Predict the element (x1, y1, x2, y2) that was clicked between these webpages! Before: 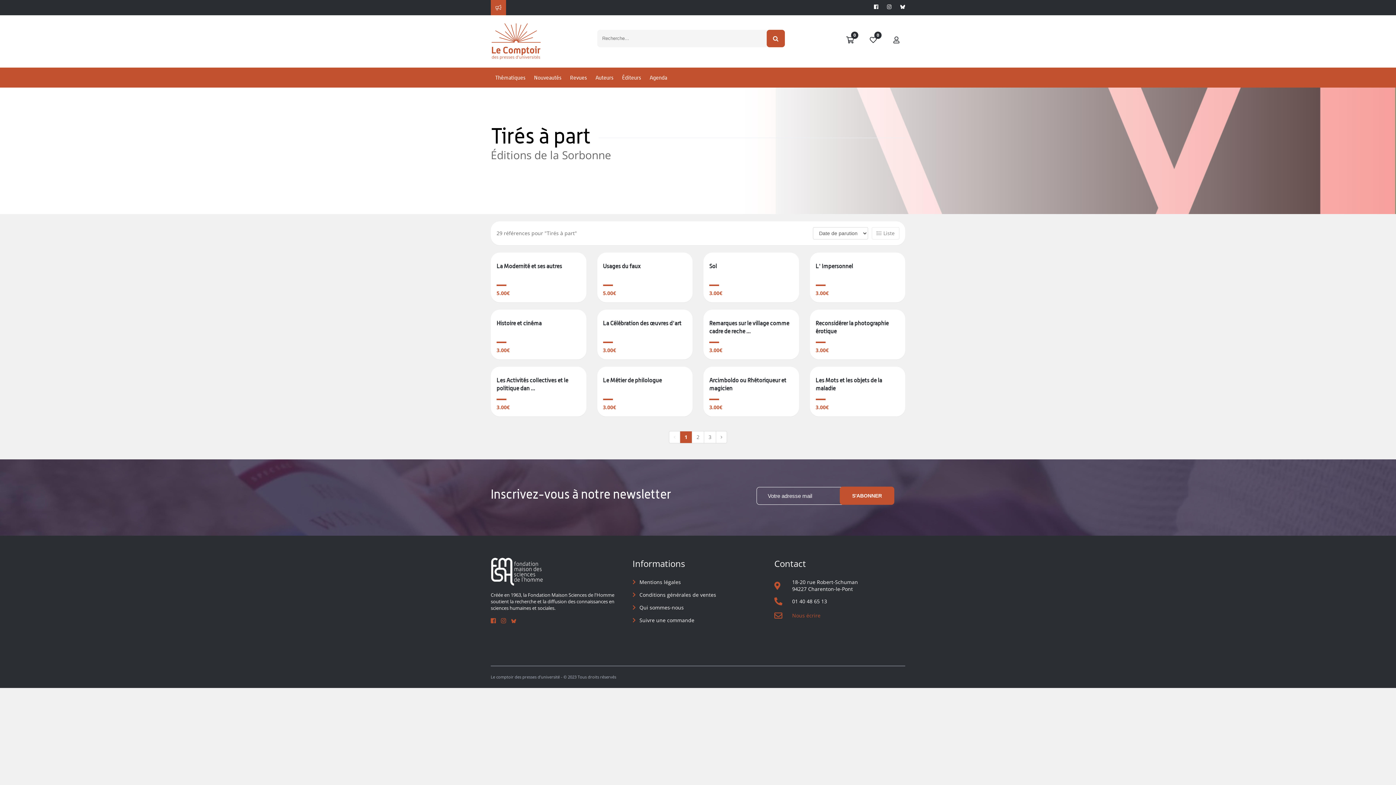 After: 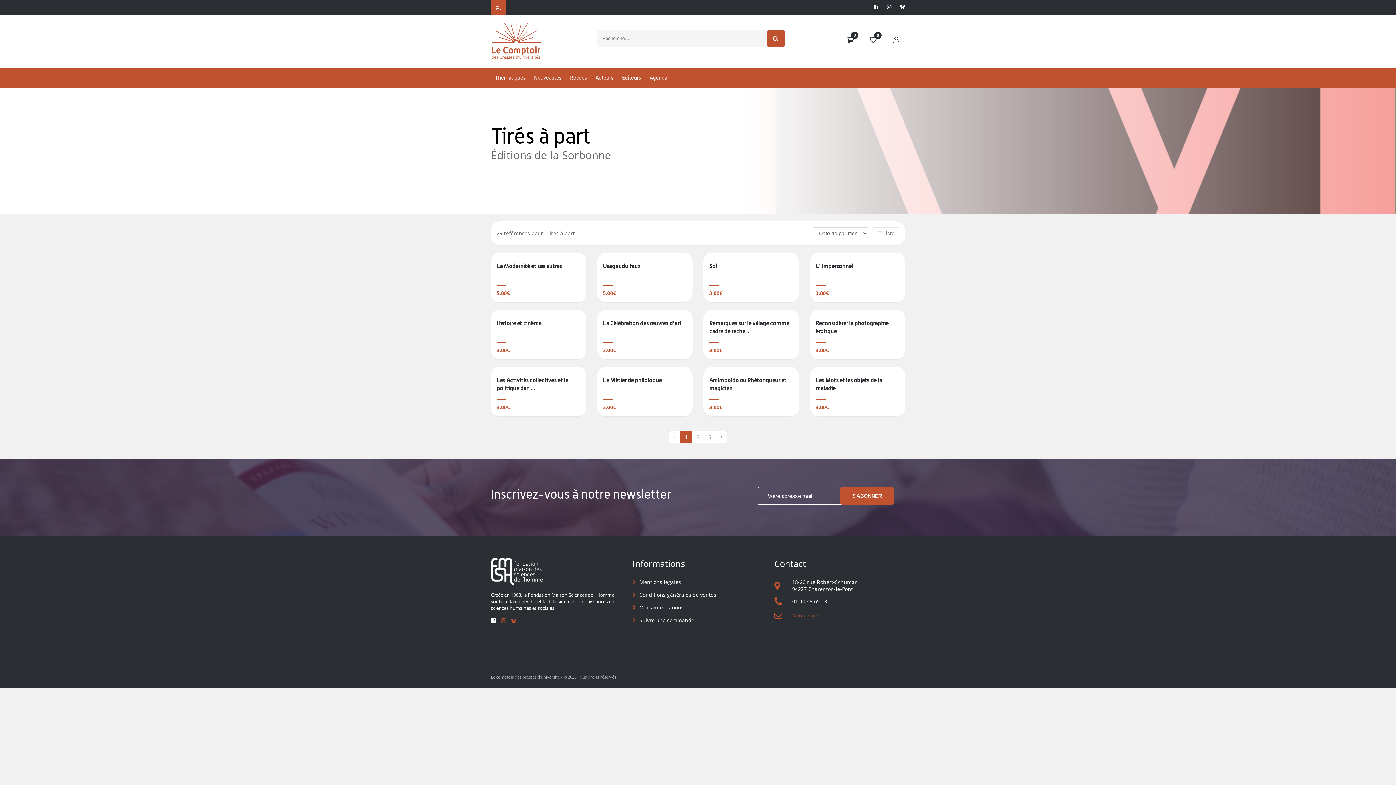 Action: bbox: (490, 617, 496, 625)